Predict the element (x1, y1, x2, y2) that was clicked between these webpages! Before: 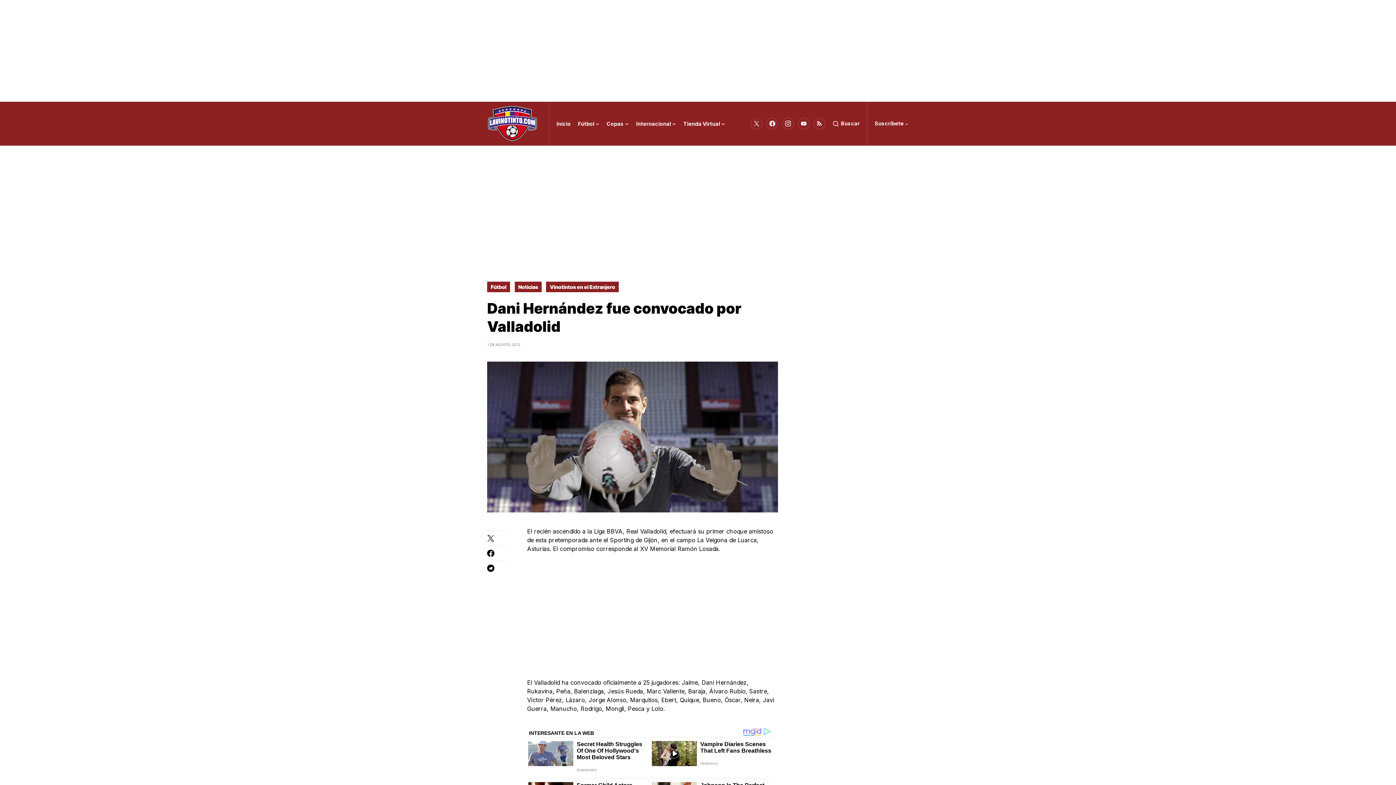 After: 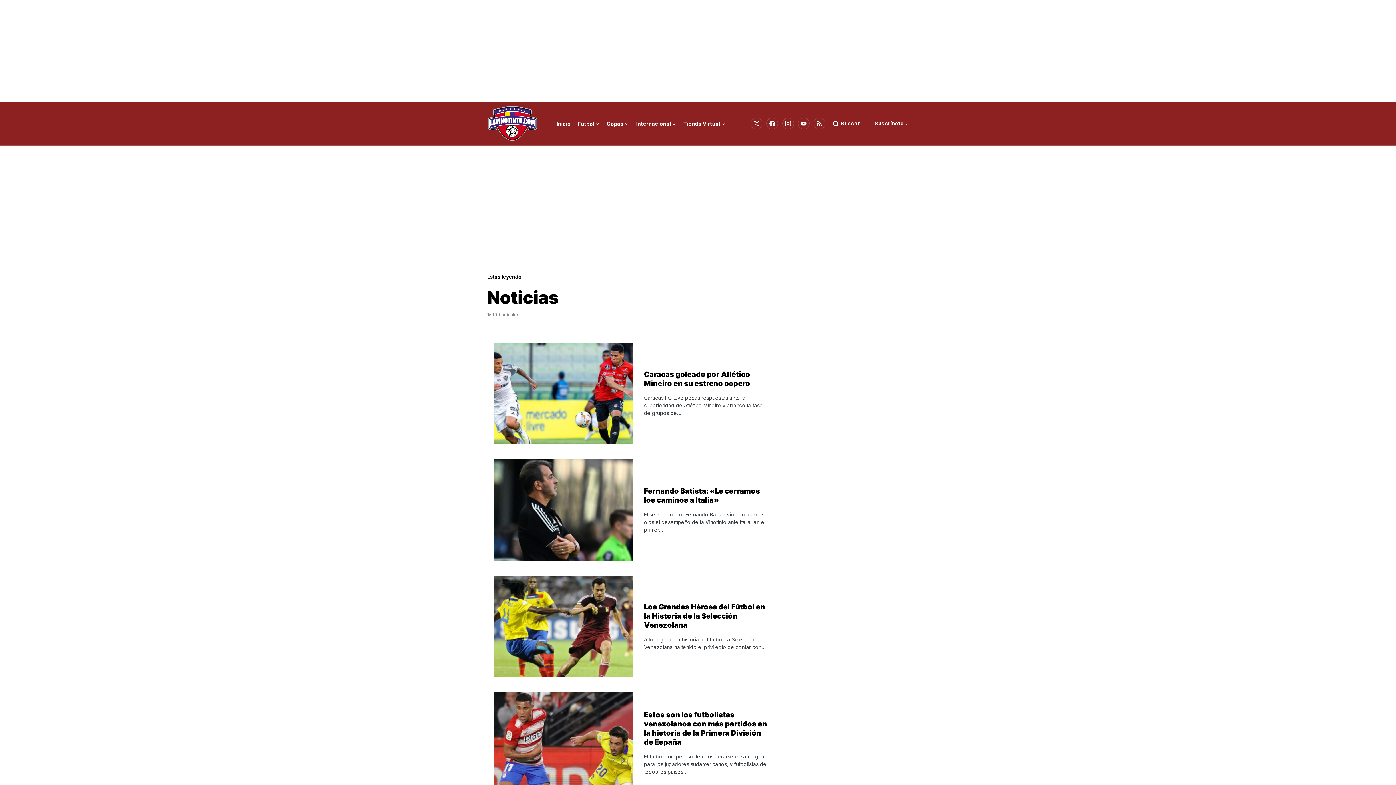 Action: bbox: (514, 281, 541, 292) label: Noticias